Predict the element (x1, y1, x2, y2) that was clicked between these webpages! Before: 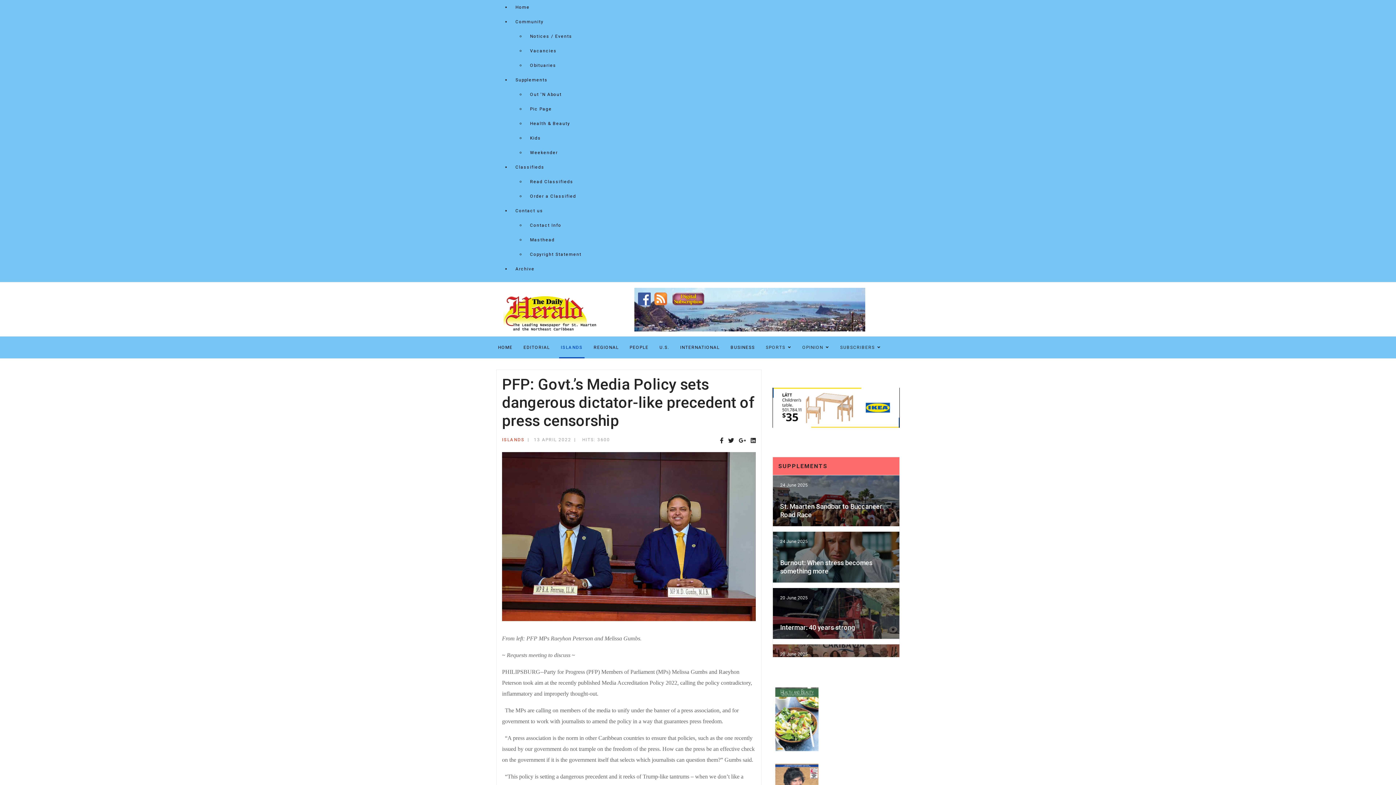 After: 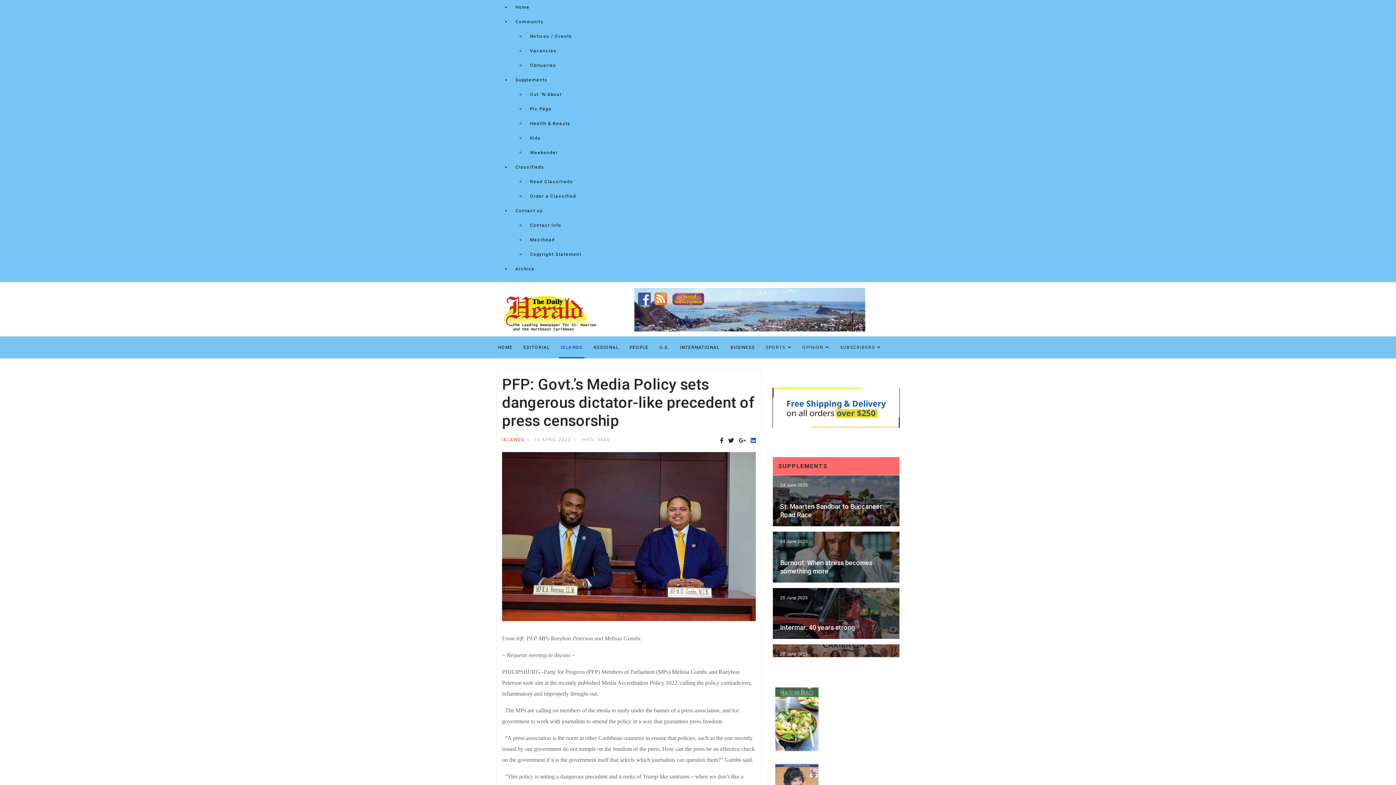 Action: bbox: (750, 437, 756, 444)